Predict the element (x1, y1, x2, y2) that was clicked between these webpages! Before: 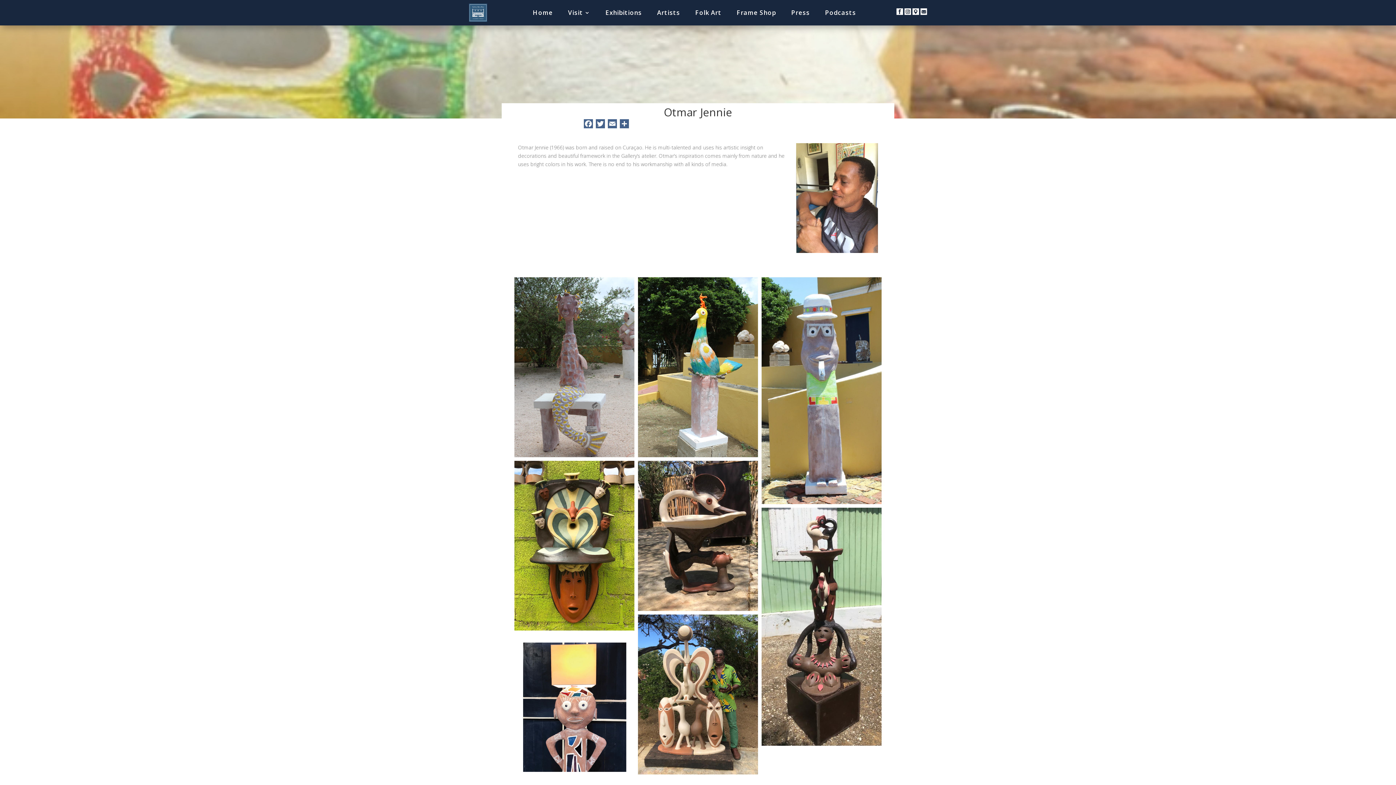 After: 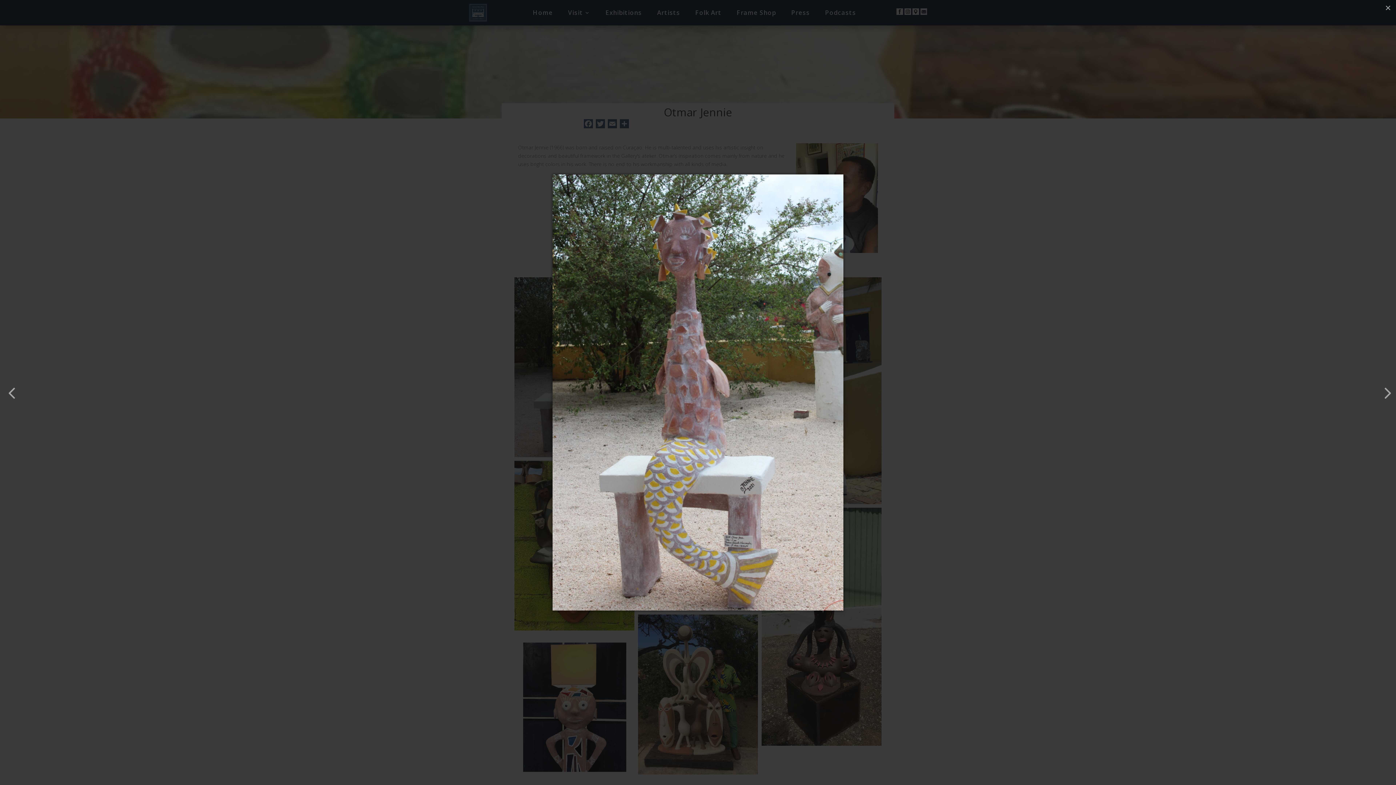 Action: bbox: (514, 277, 634, 457)